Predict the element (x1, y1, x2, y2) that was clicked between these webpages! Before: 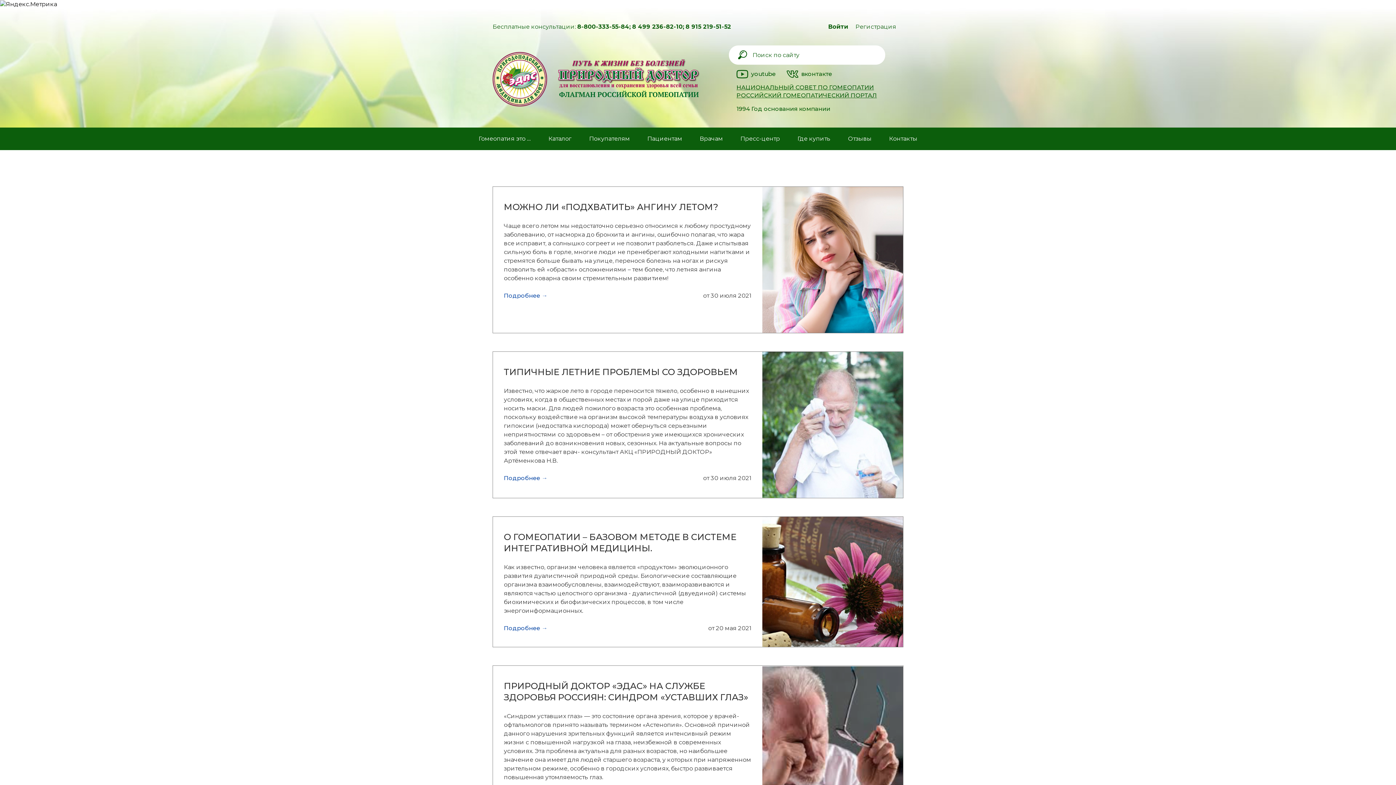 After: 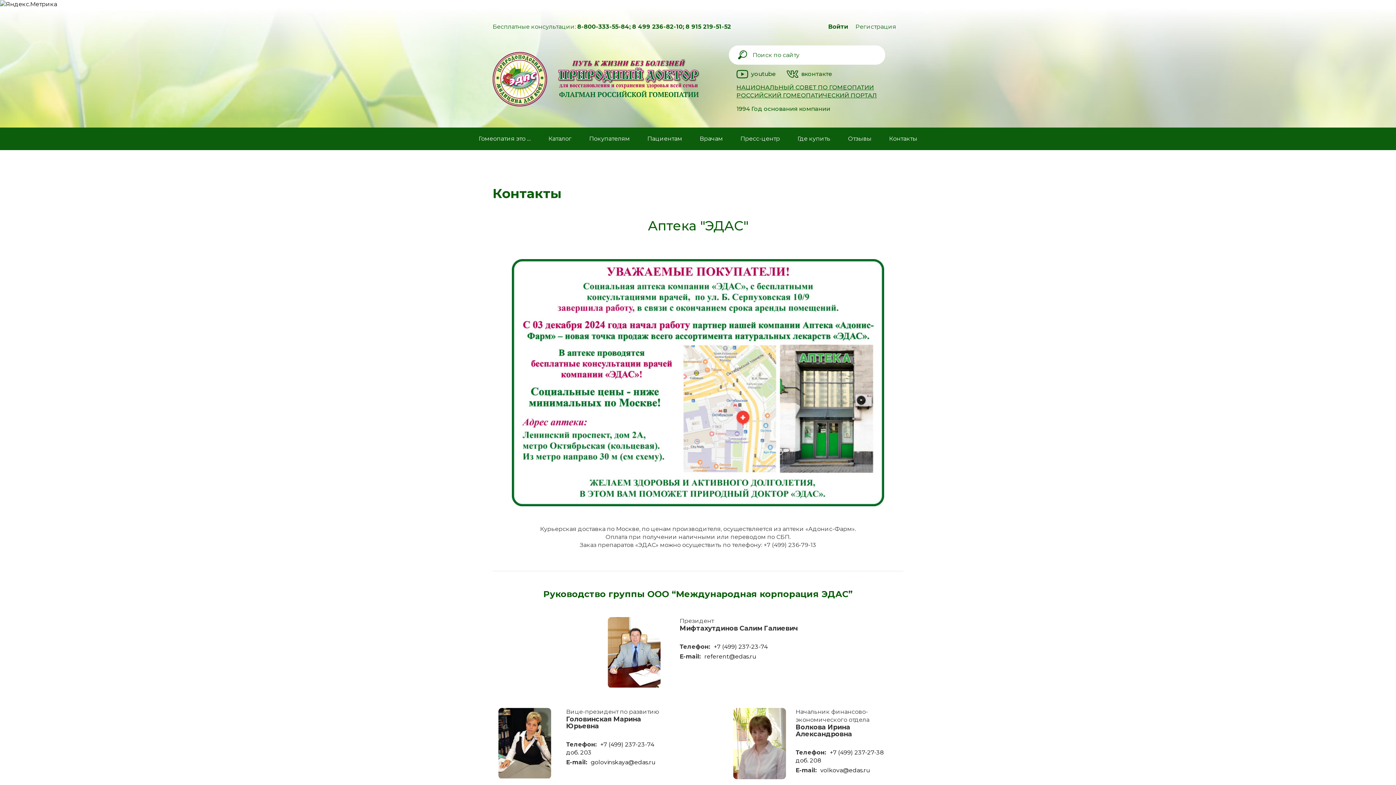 Action: label: Контакты bbox: (880, 127, 926, 150)